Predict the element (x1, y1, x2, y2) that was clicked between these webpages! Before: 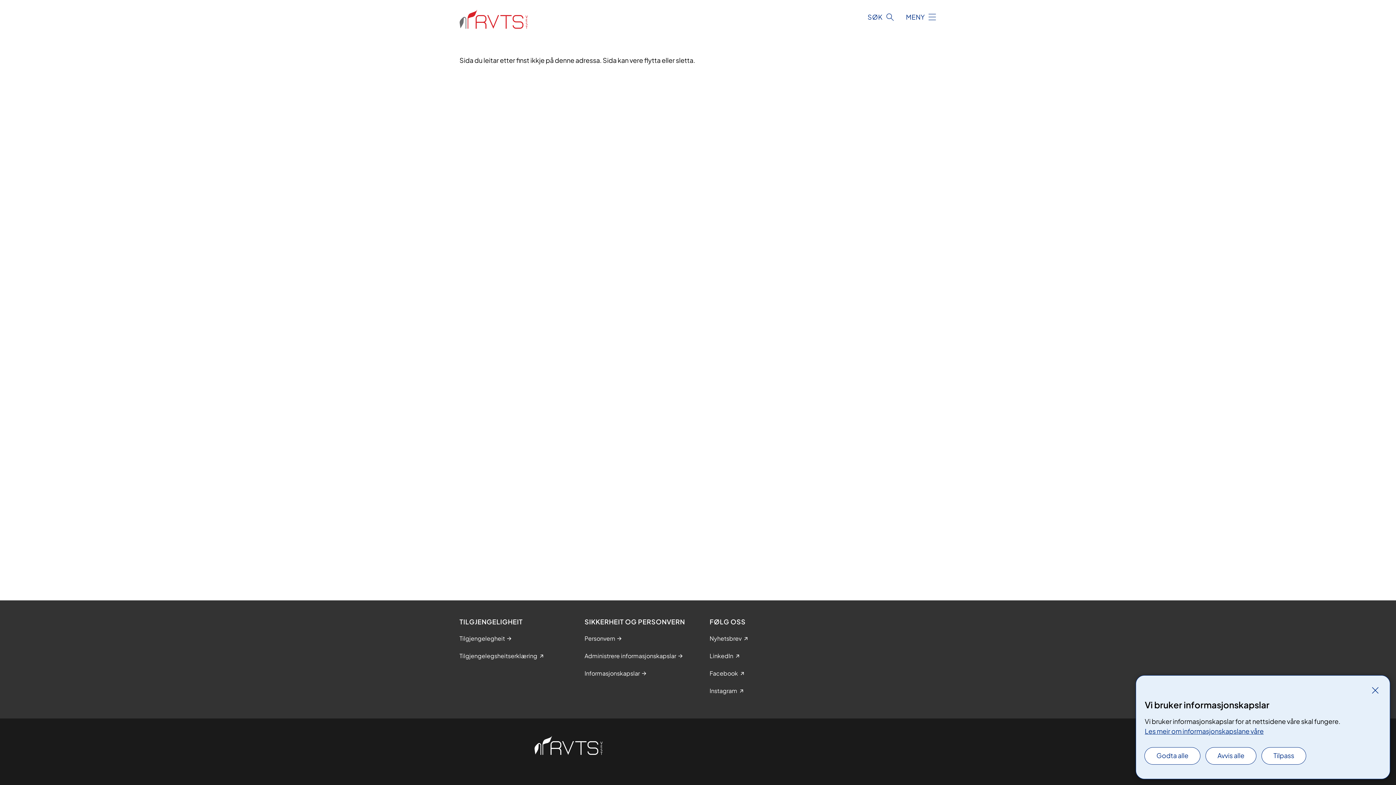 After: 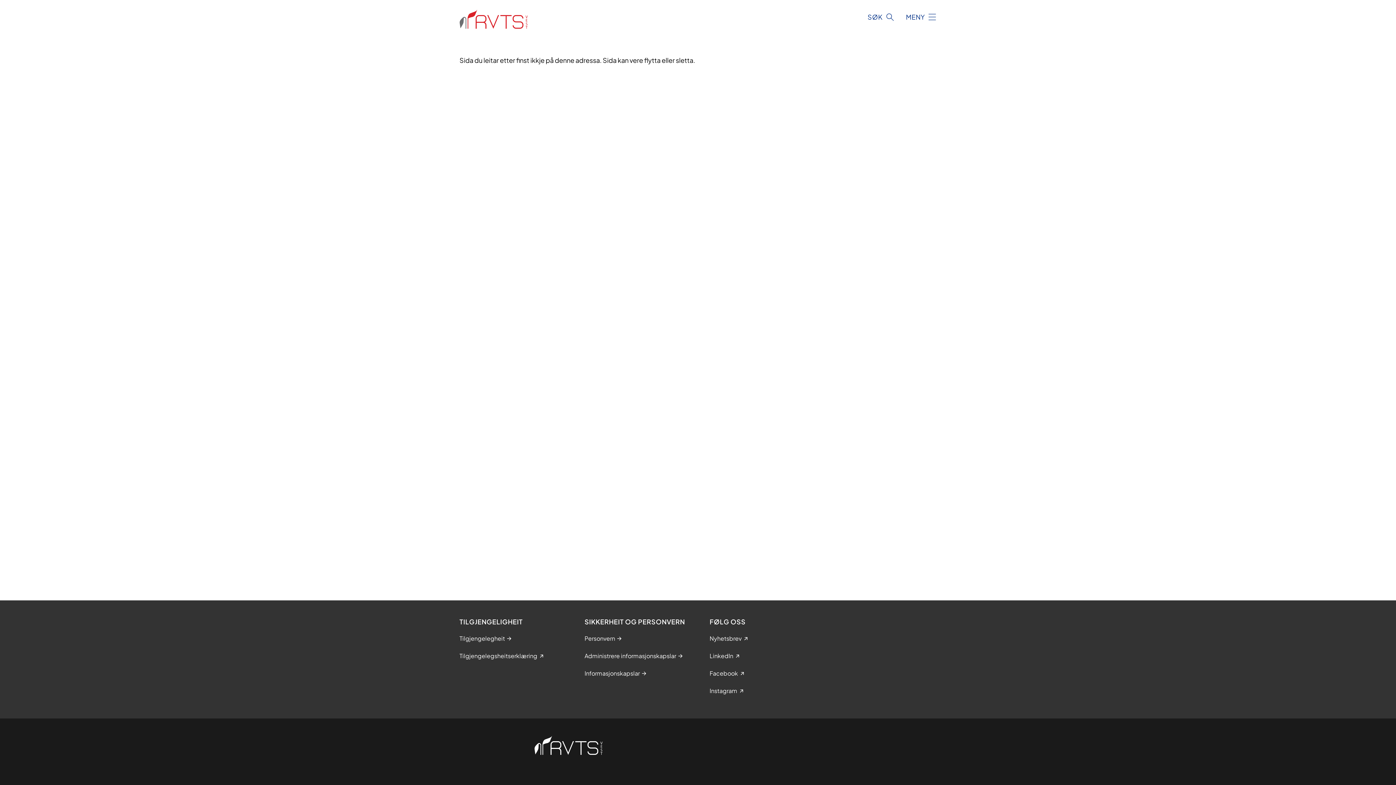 Action: label: Lukk bbox: (1369, 684, 1381, 696)